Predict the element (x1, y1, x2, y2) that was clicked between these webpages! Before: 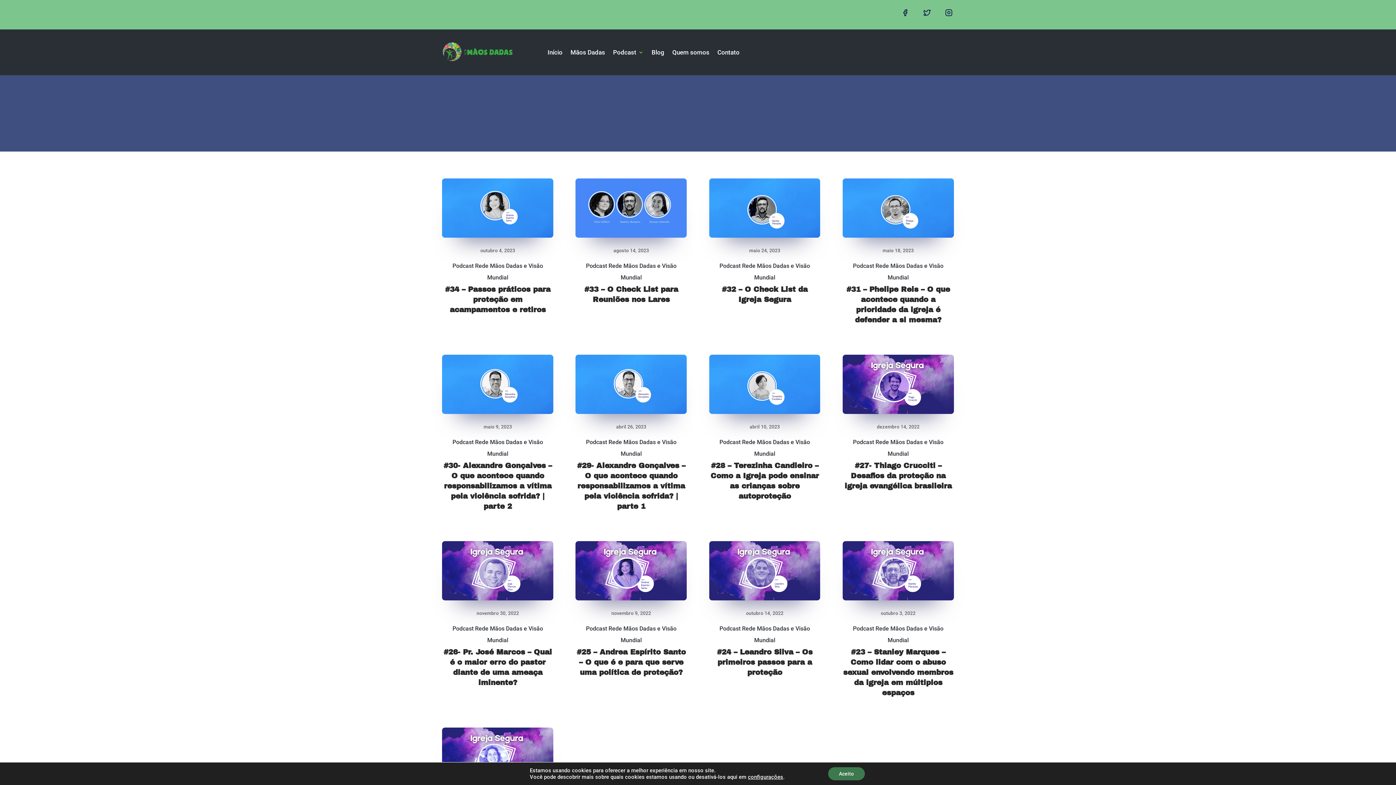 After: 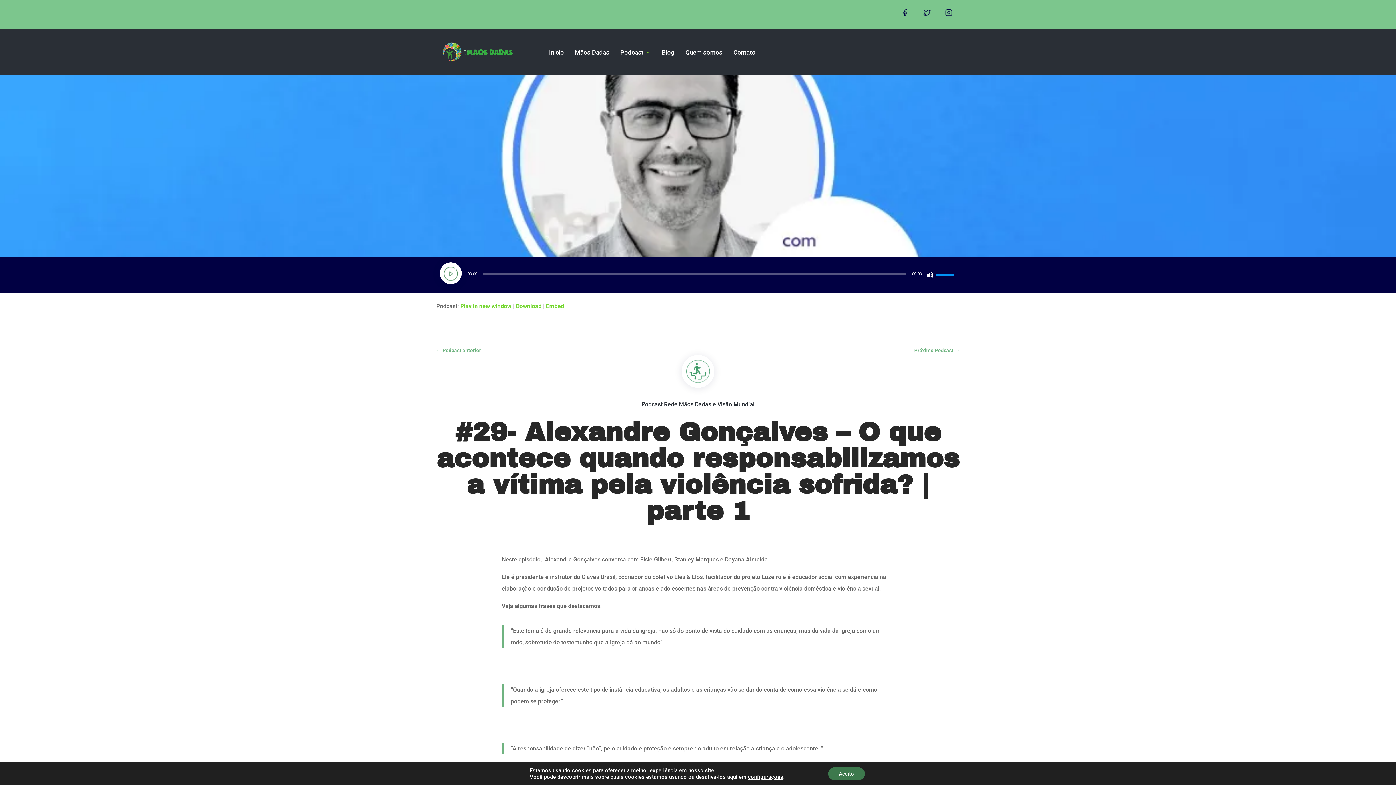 Action: bbox: (577, 461, 685, 510) label: #29- Alexandre Gonçalves – O que acontece quando responsabilizamos a vítima pela violência sofrida? | parte 1